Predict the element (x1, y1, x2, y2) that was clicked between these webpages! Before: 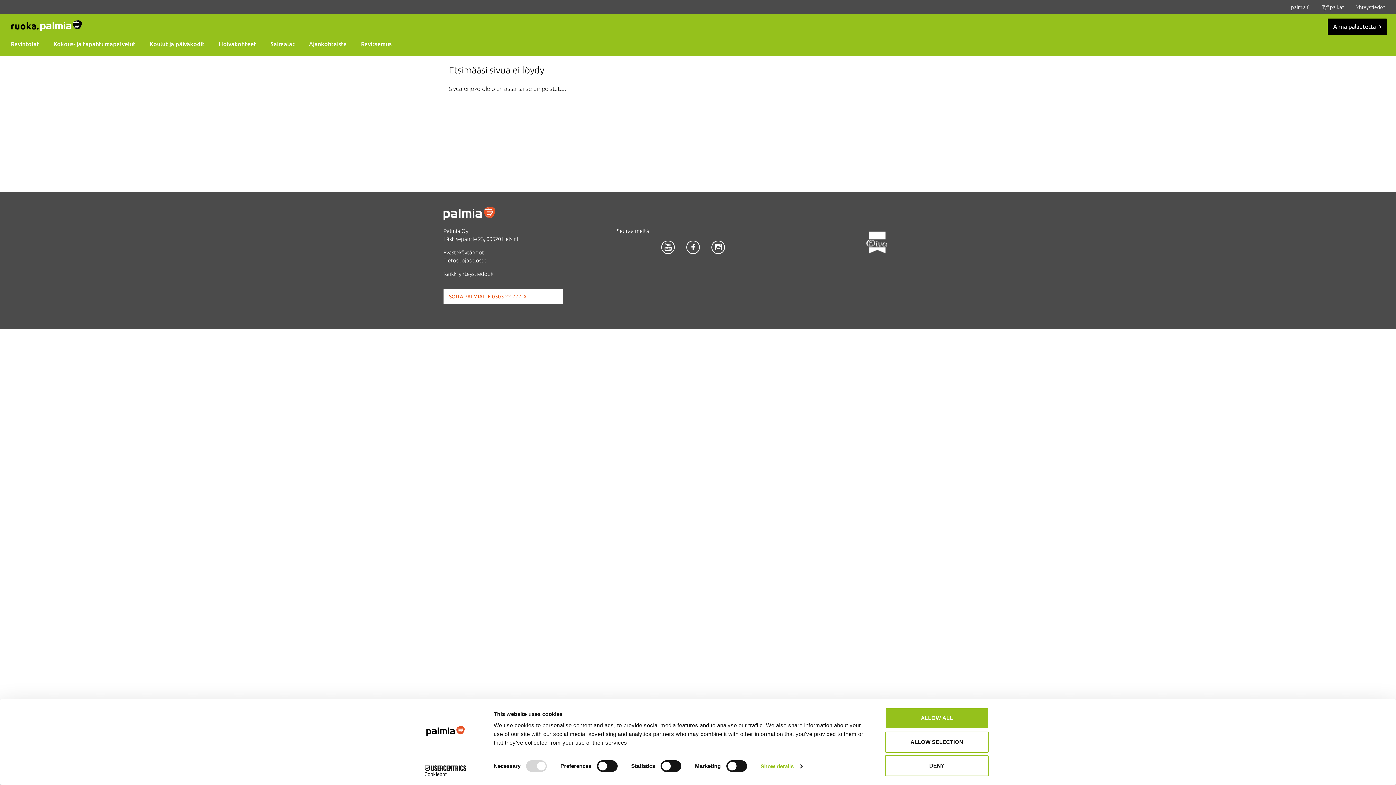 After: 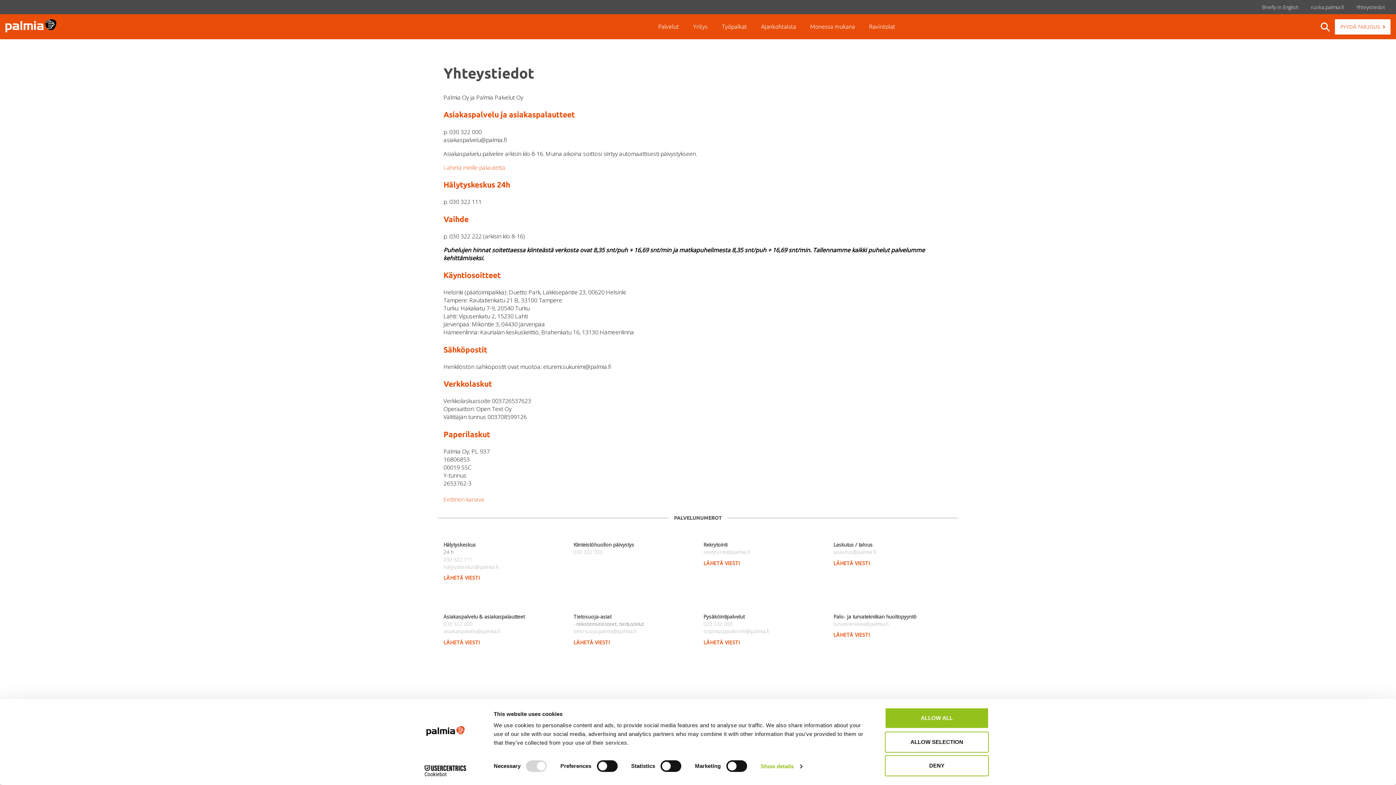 Action: label: Kaikki yhteystiedot  bbox: (443, 270, 493, 276)